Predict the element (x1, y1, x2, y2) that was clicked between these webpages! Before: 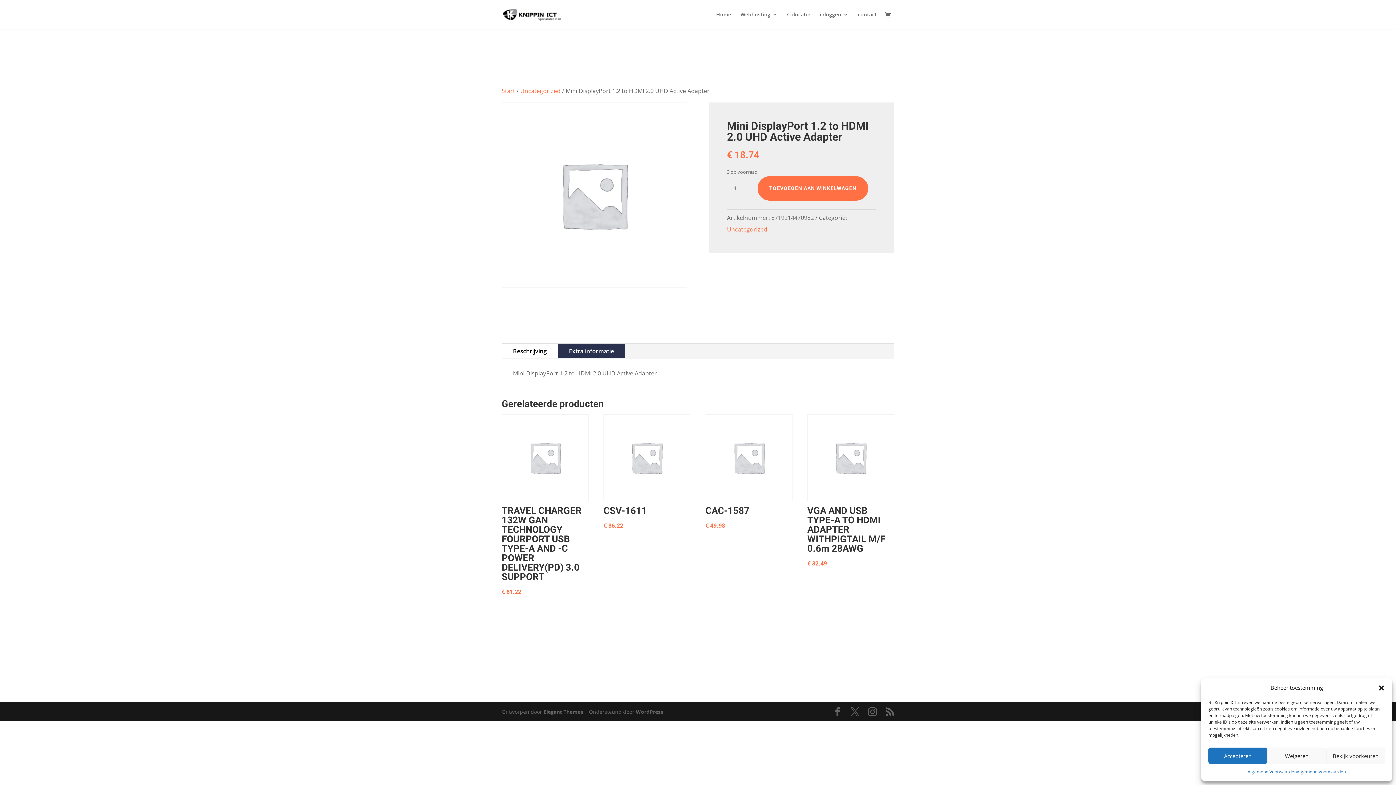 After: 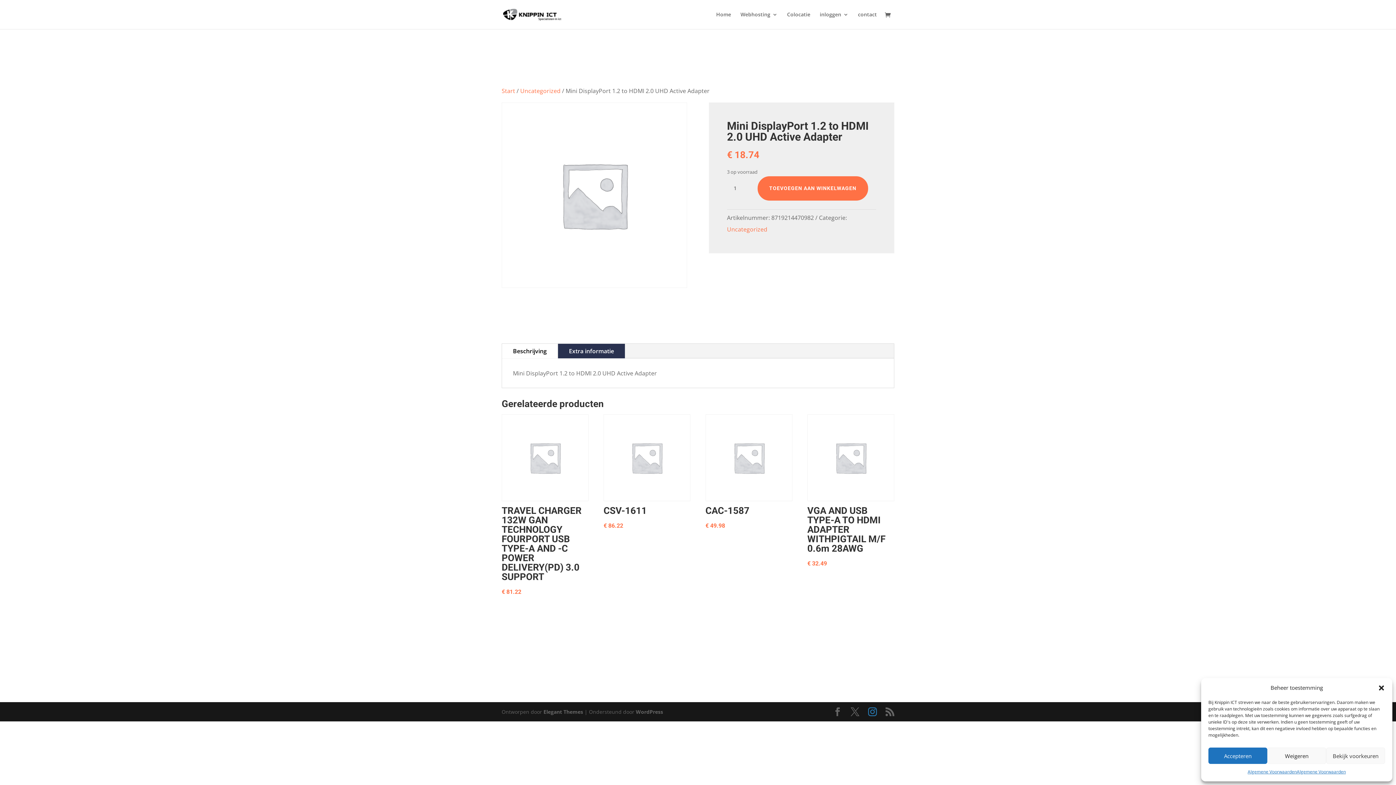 Action: bbox: (868, 707, 877, 716)